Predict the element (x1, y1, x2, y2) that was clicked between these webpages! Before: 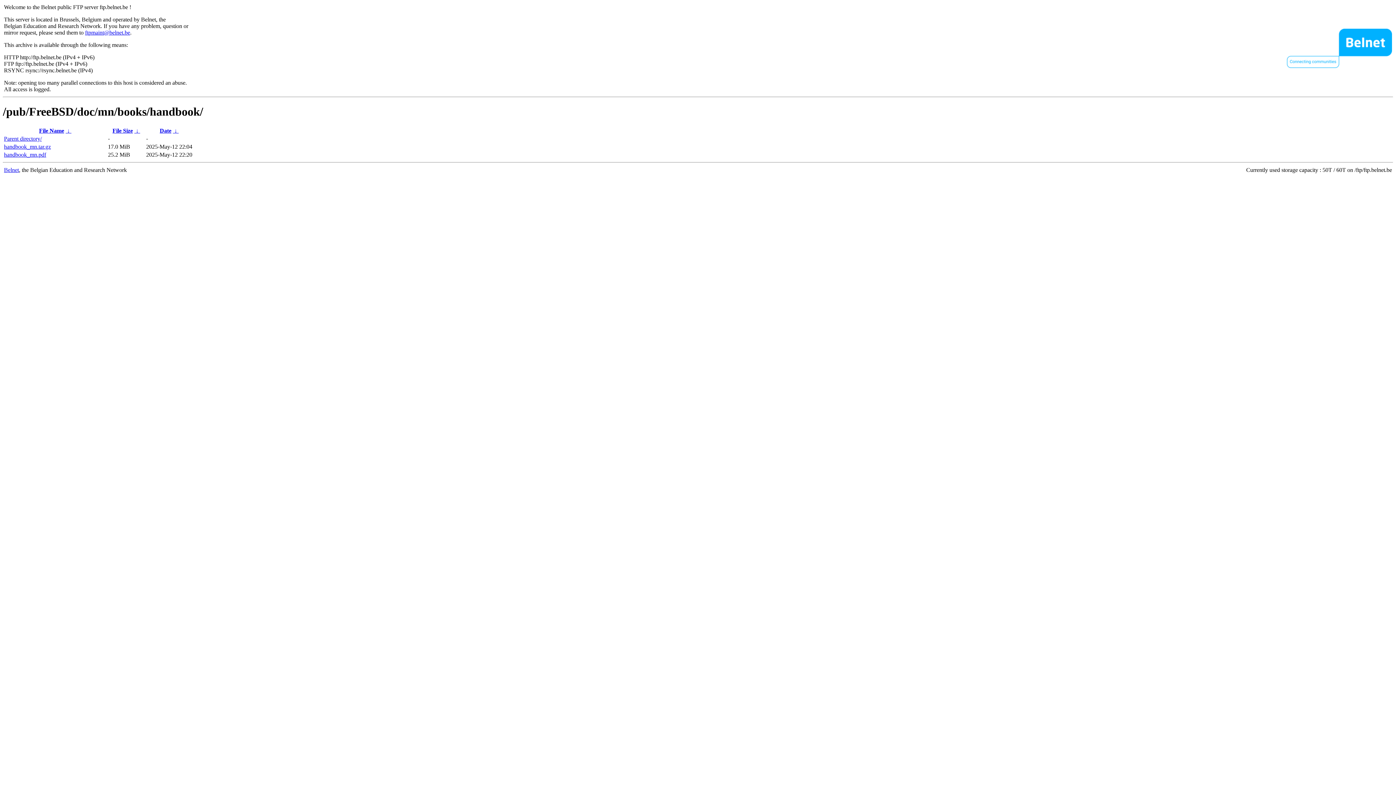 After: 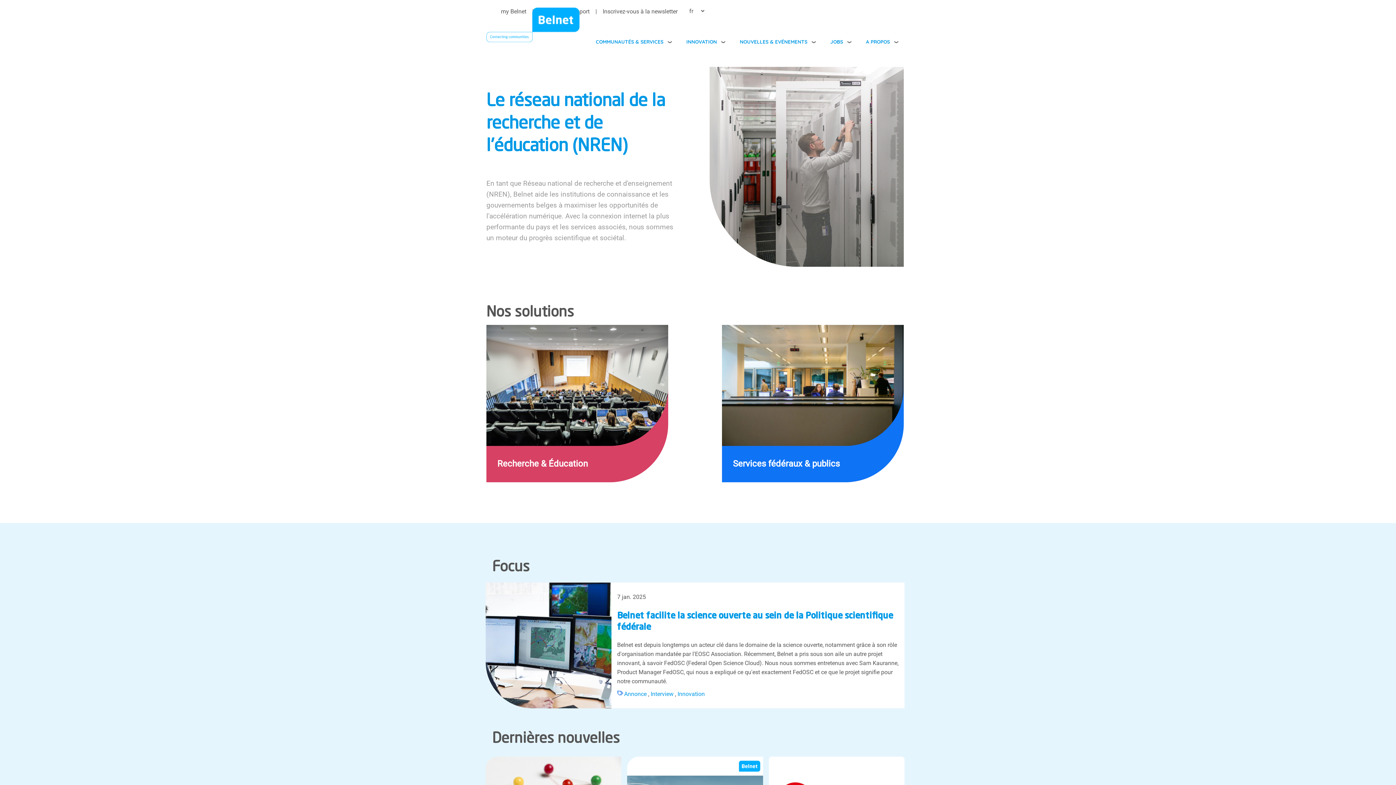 Action: label: Belnet bbox: (4, 166, 18, 173)